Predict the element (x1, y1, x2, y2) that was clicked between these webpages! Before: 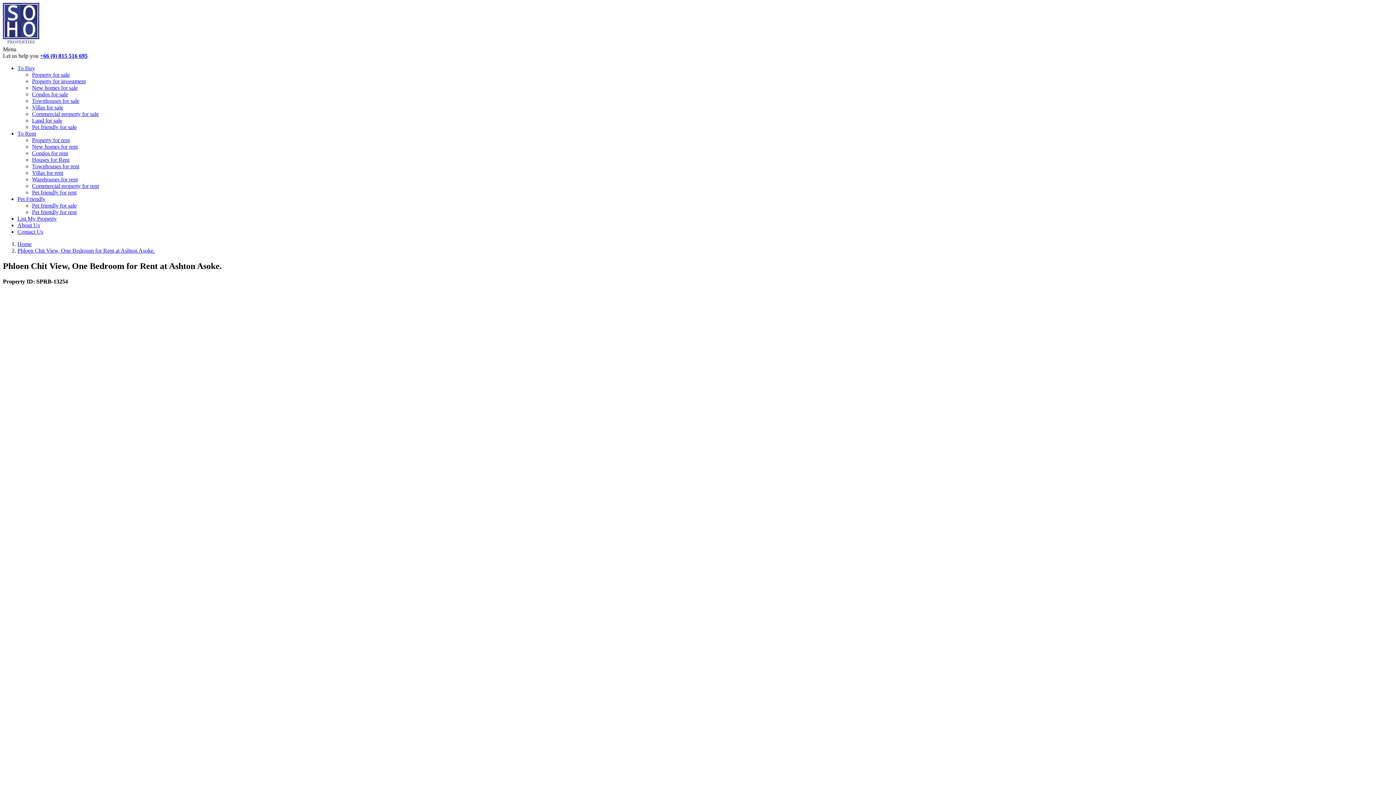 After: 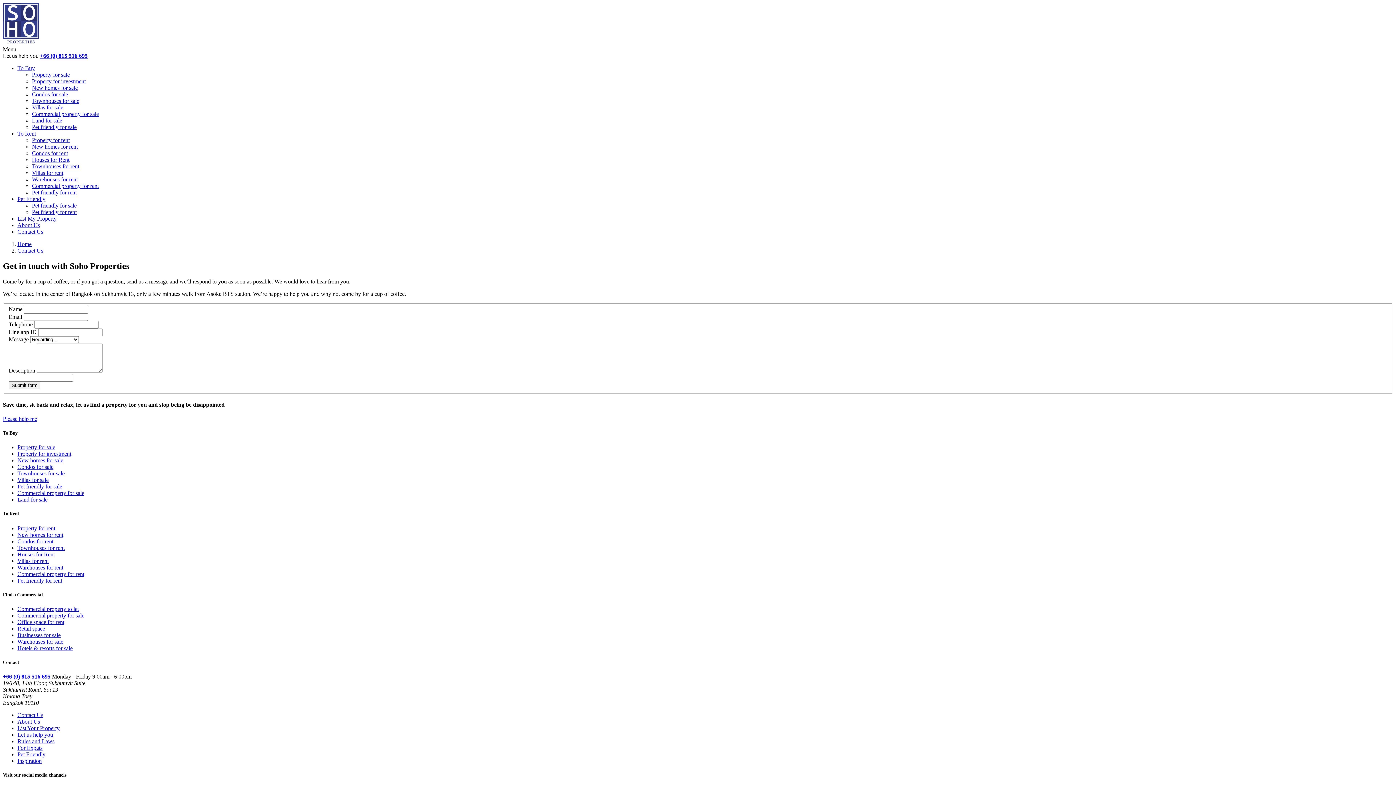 Action: bbox: (17, 228, 43, 234) label: Contact Us